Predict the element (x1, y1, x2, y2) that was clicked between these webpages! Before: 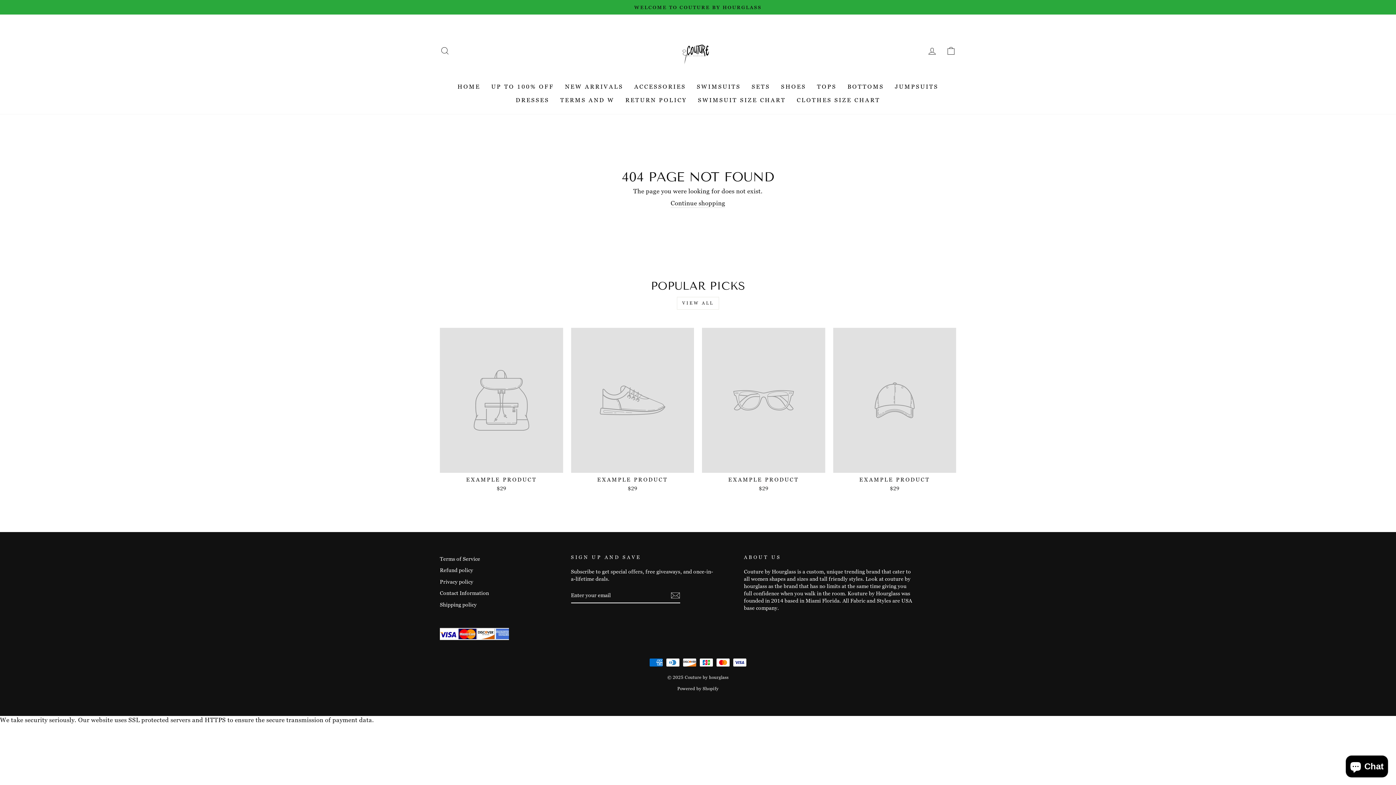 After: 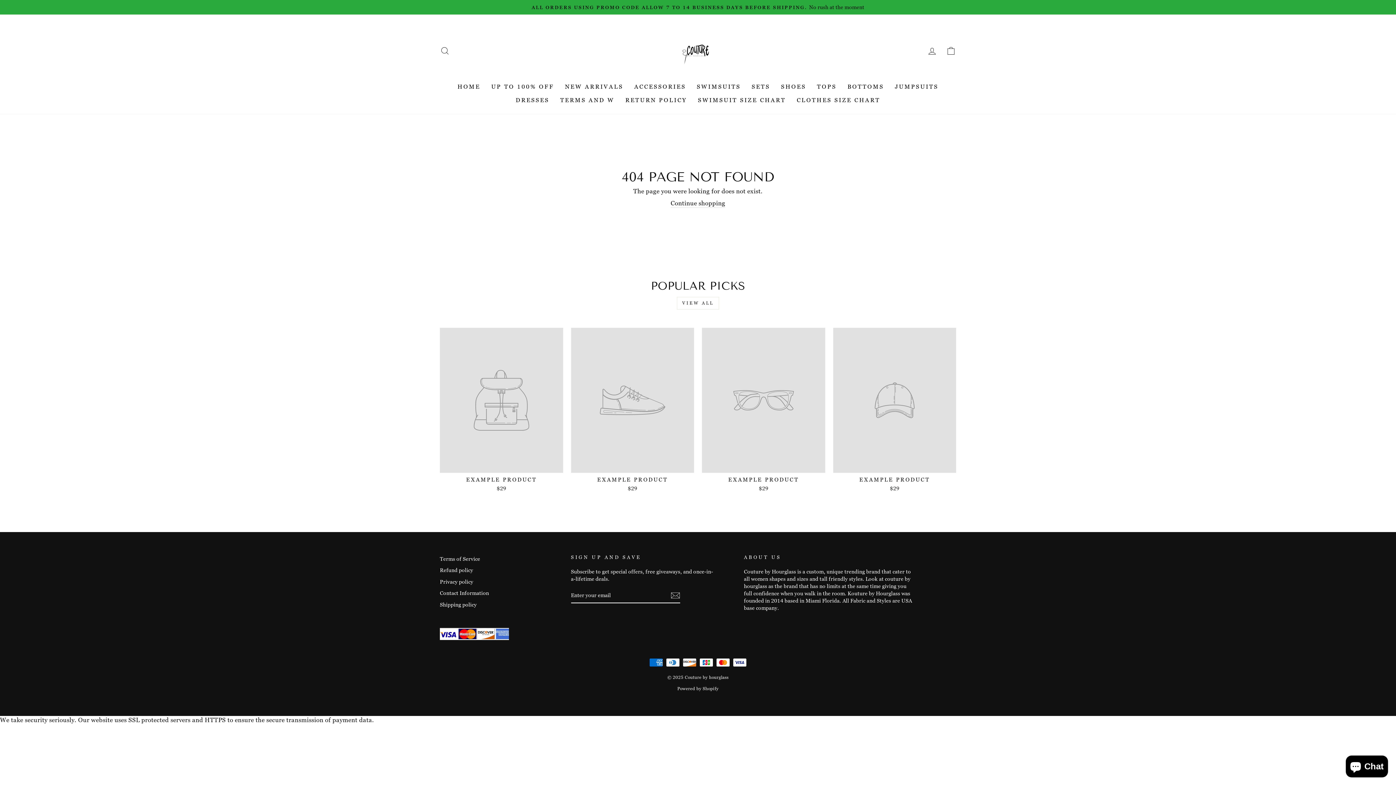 Action: label: EXAMPLE PRODUCT
$29 bbox: (440, 328, 563, 494)